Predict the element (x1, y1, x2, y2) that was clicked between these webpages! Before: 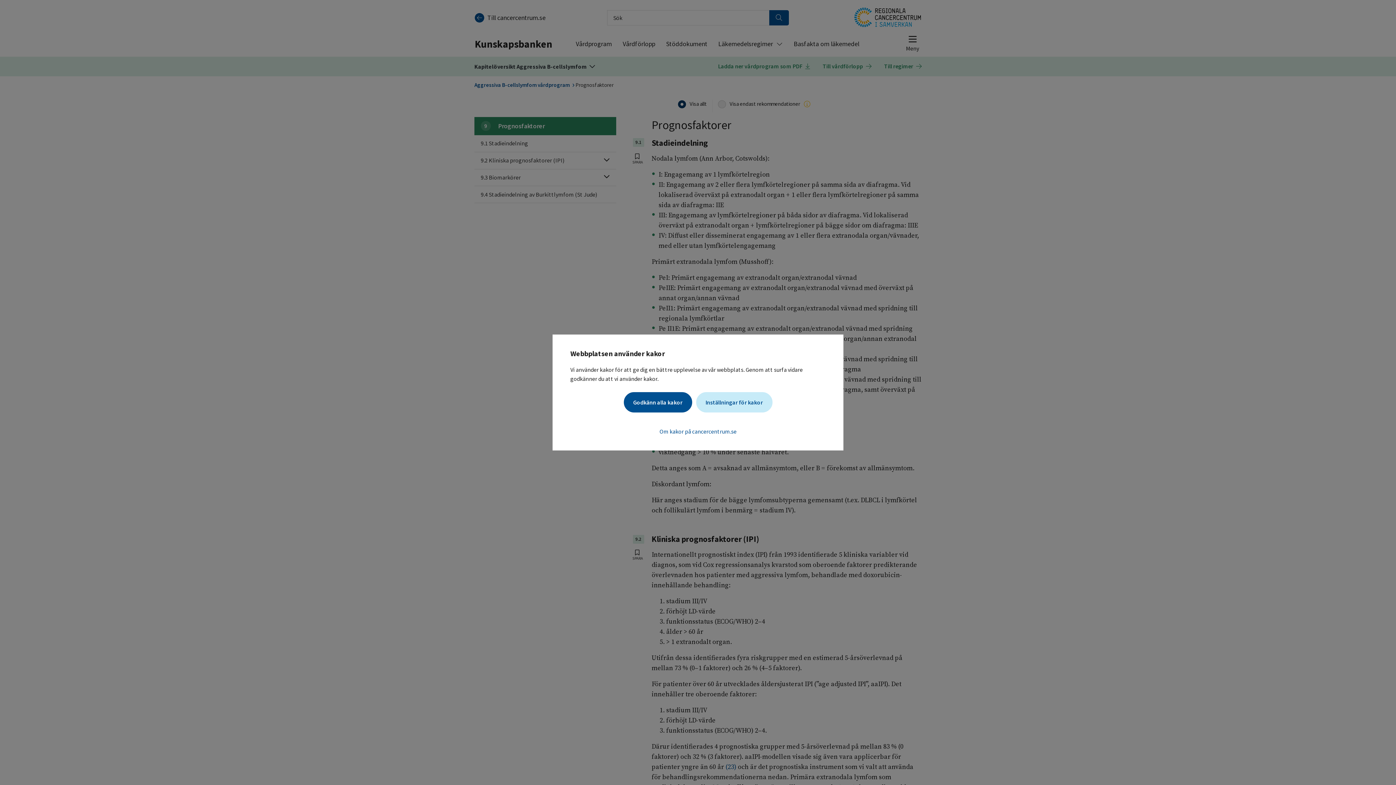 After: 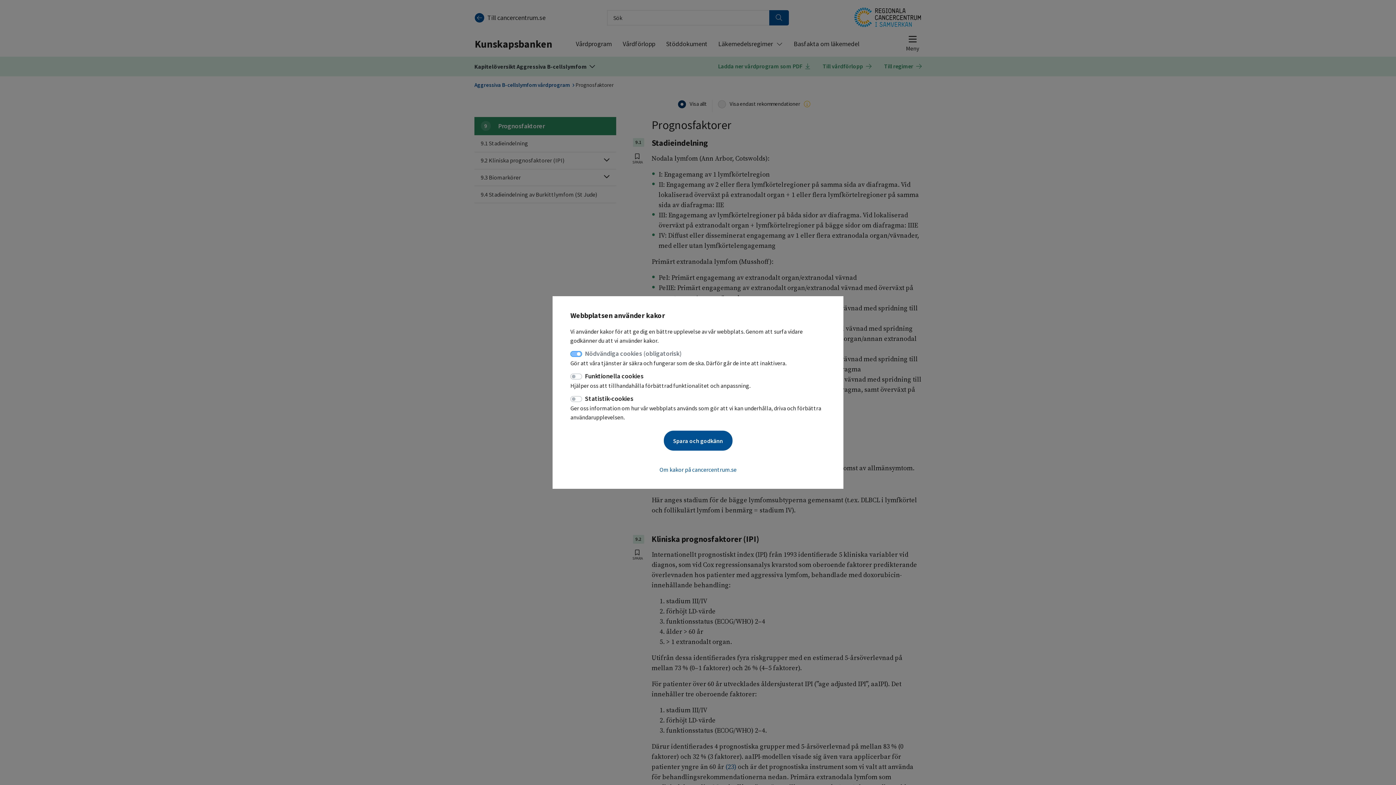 Action: bbox: (696, 392, 772, 412) label: Inställningar för kakor